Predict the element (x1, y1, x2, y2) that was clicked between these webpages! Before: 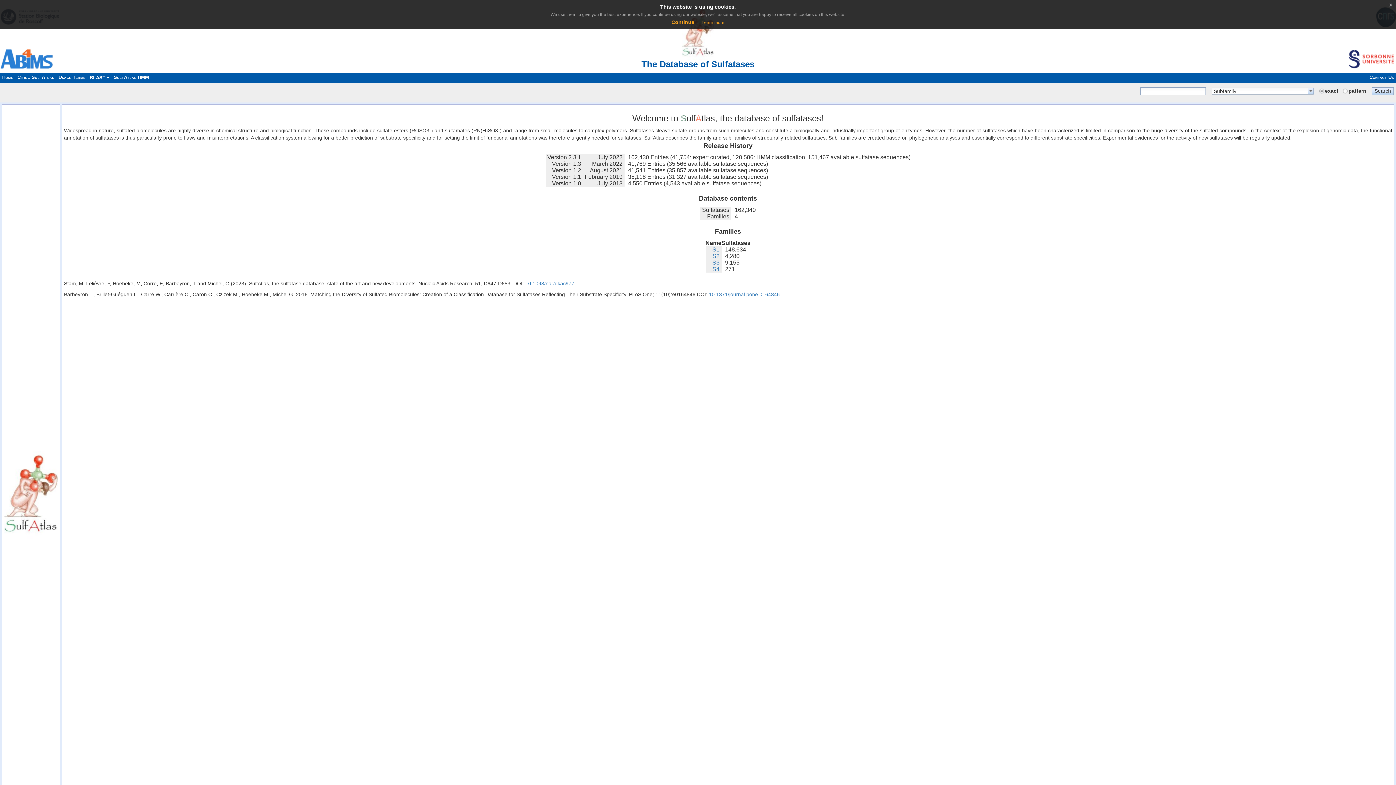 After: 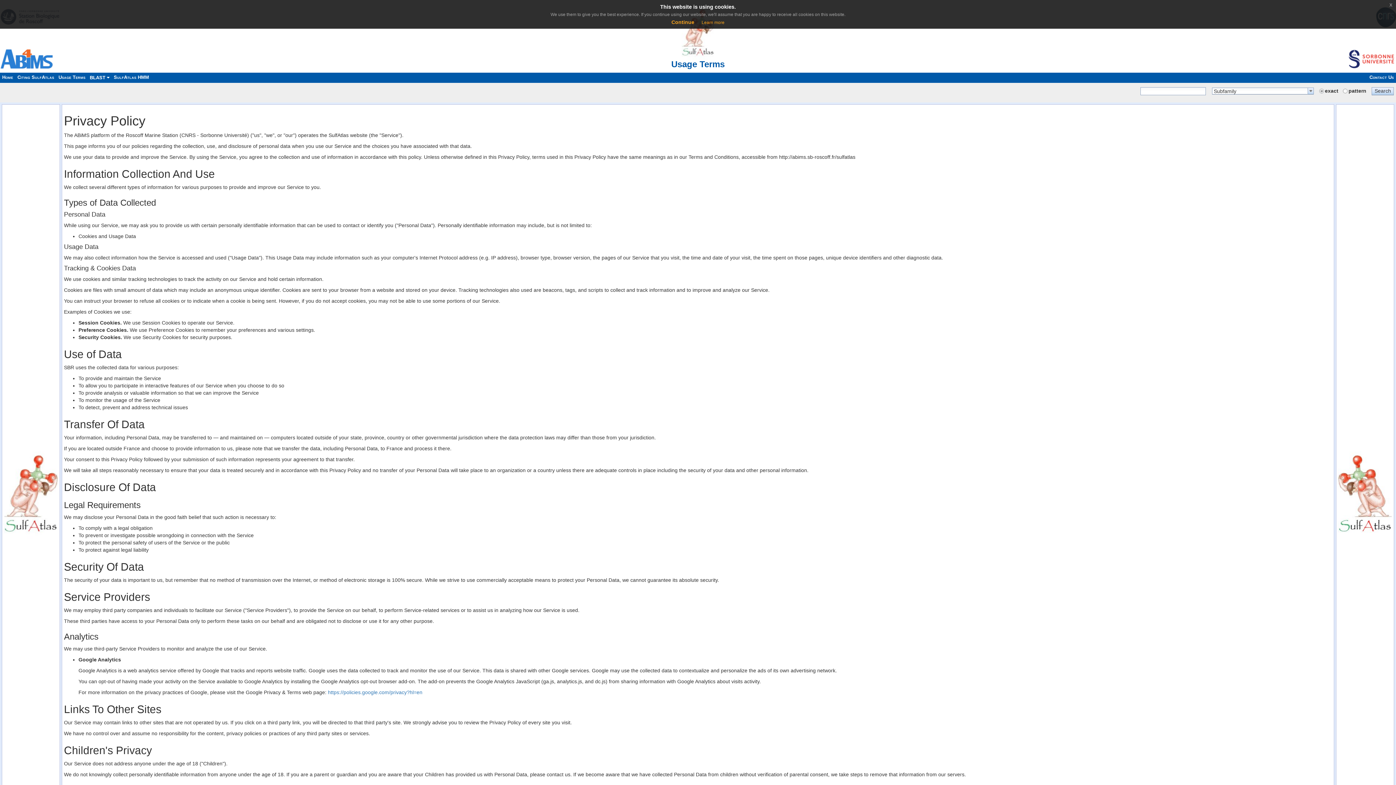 Action: label: Usage Terms bbox: (56, 74, 87, 80)